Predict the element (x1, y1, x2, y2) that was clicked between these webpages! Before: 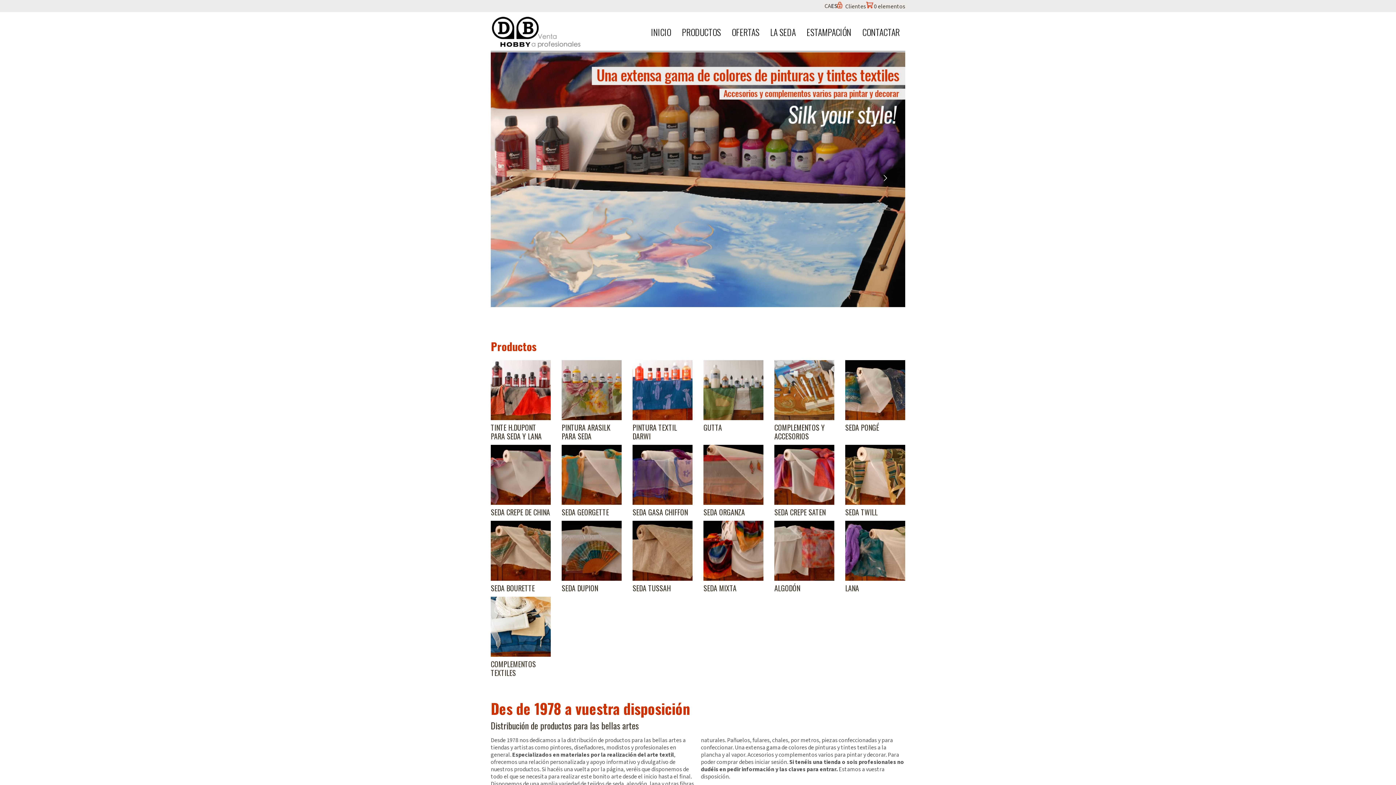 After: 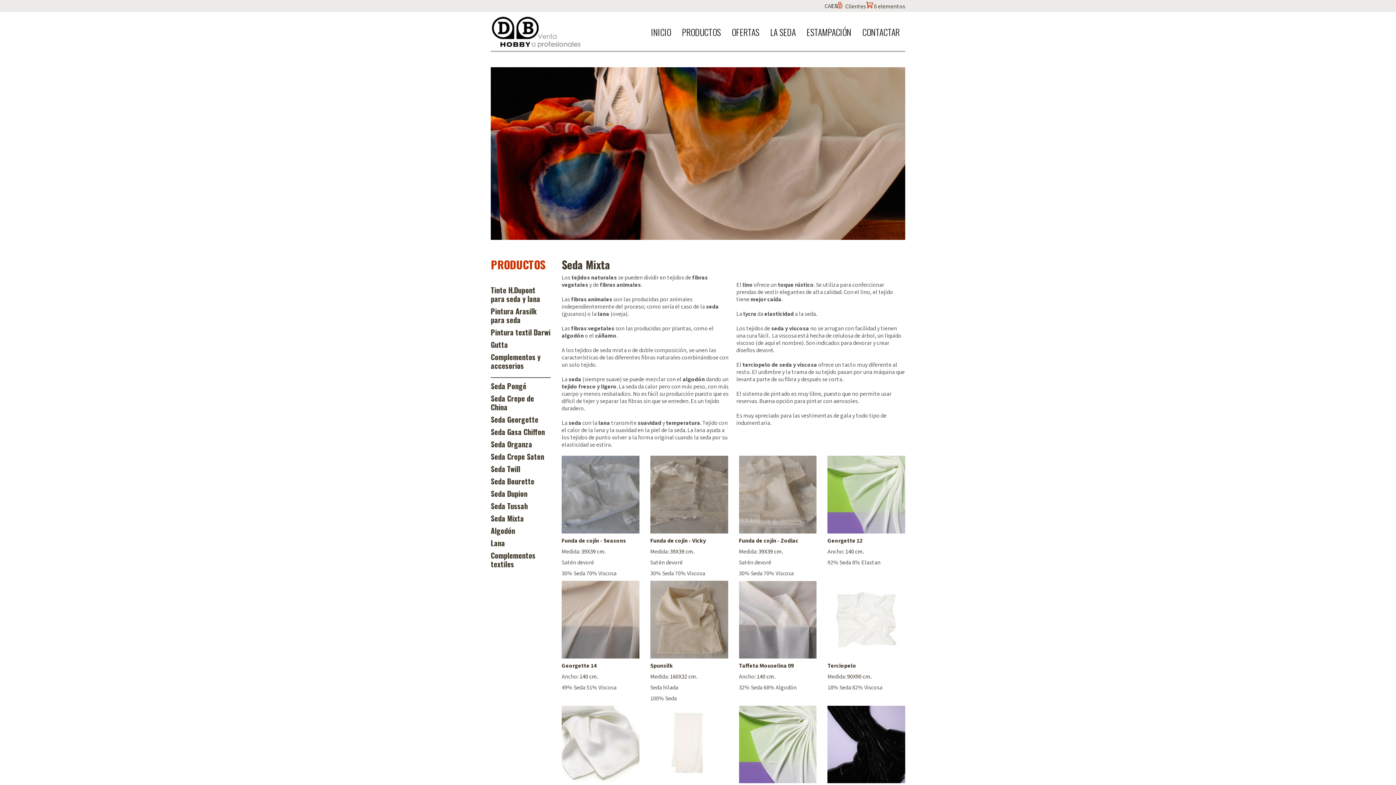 Action: bbox: (703, 546, 763, 554)